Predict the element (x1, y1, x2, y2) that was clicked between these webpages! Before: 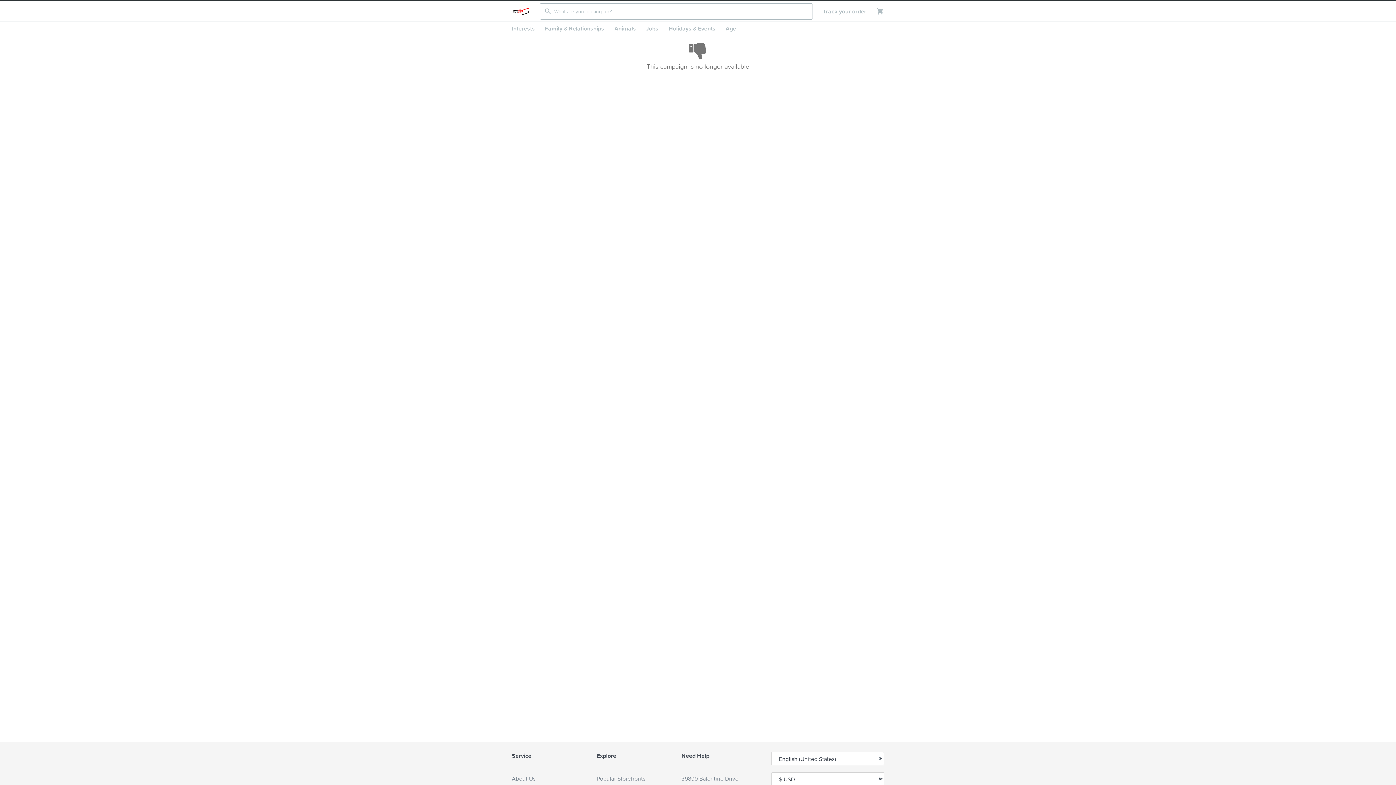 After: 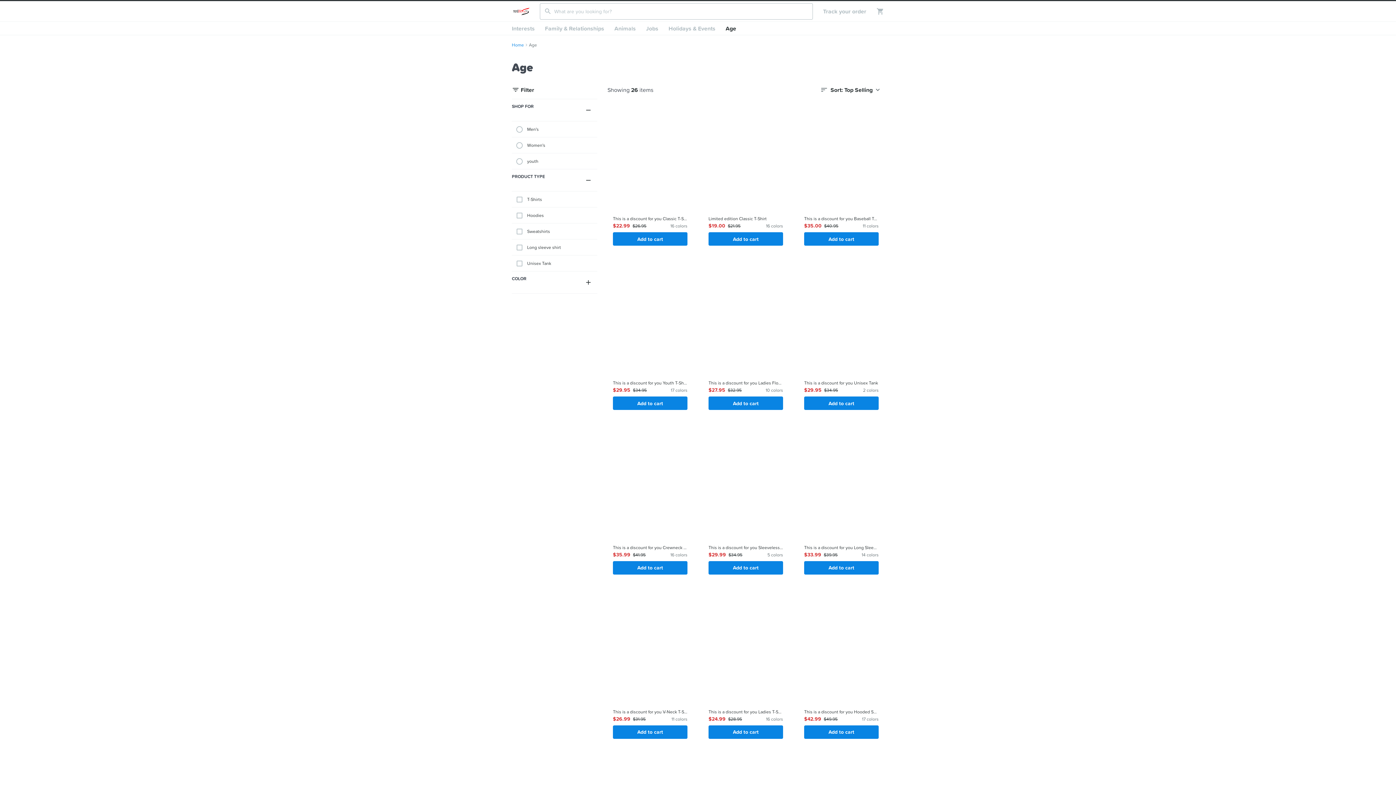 Action: bbox: (720, 21, 741, 34) label: Age